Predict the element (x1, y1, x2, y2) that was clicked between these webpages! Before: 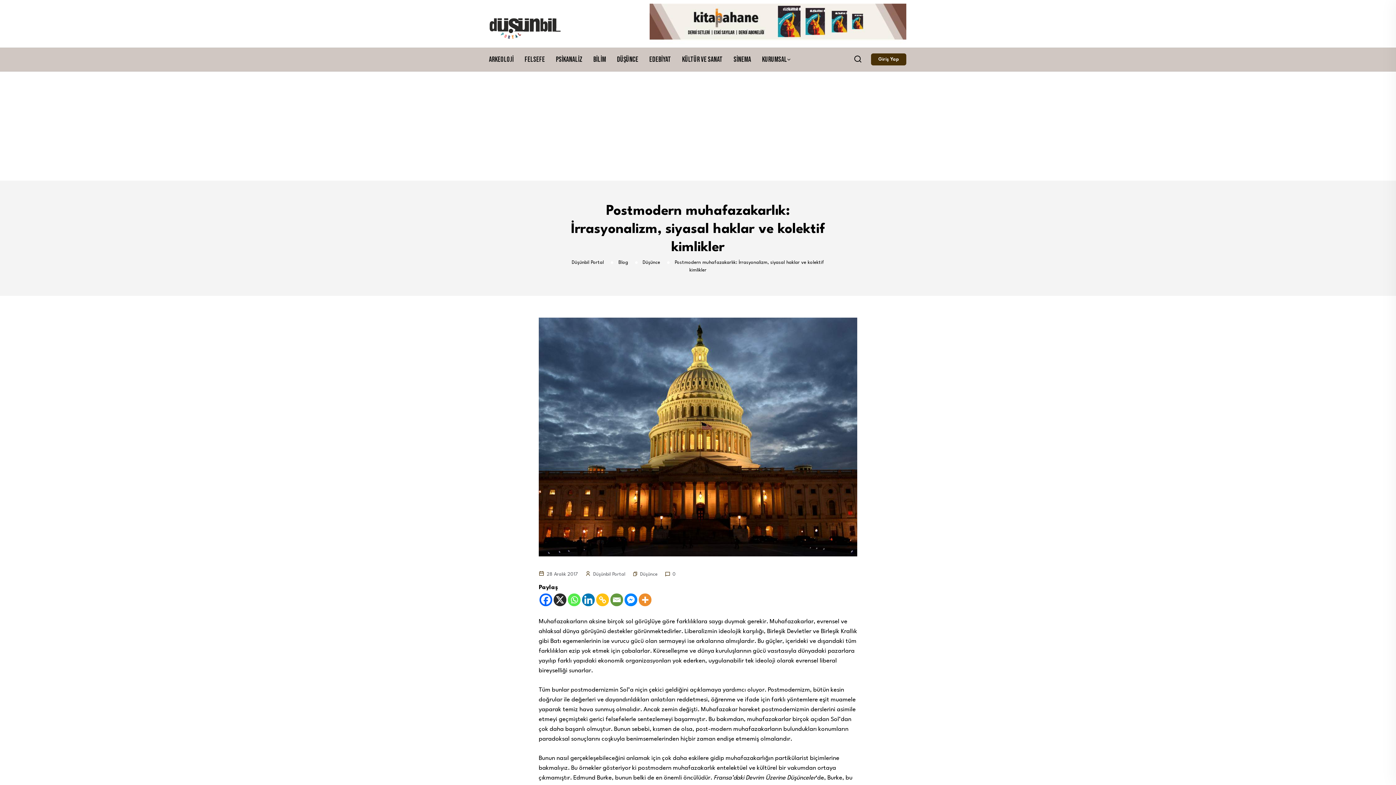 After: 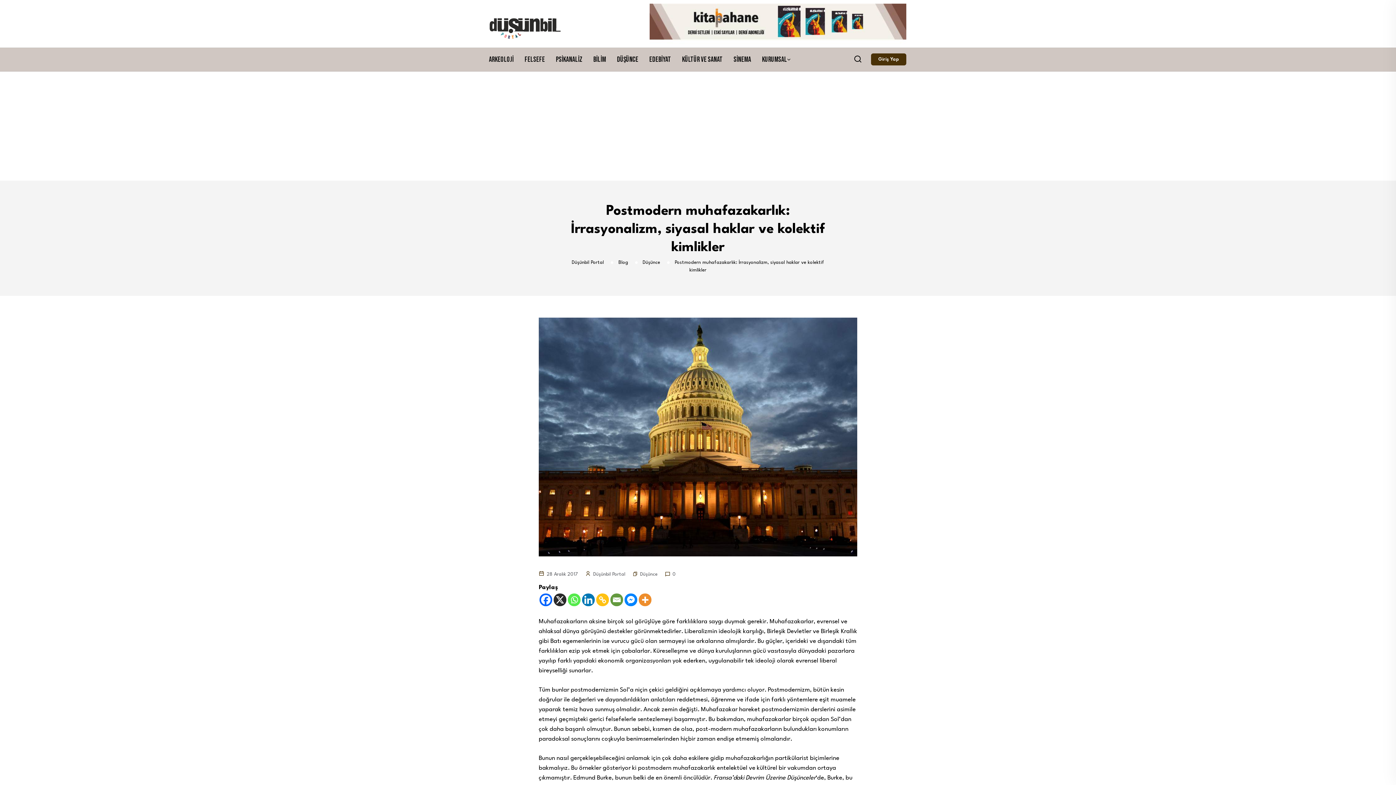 Action: bbox: (610, 593, 623, 606) label: Email